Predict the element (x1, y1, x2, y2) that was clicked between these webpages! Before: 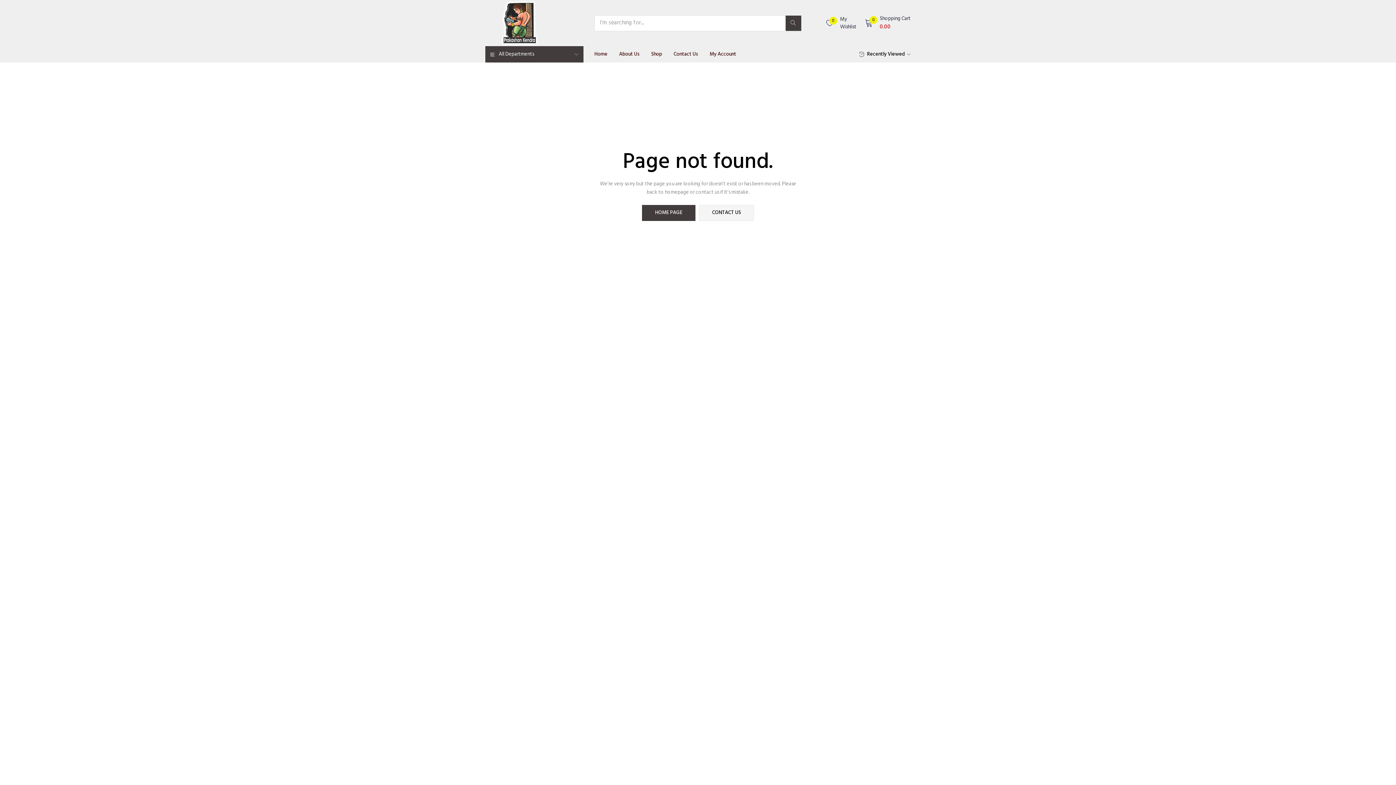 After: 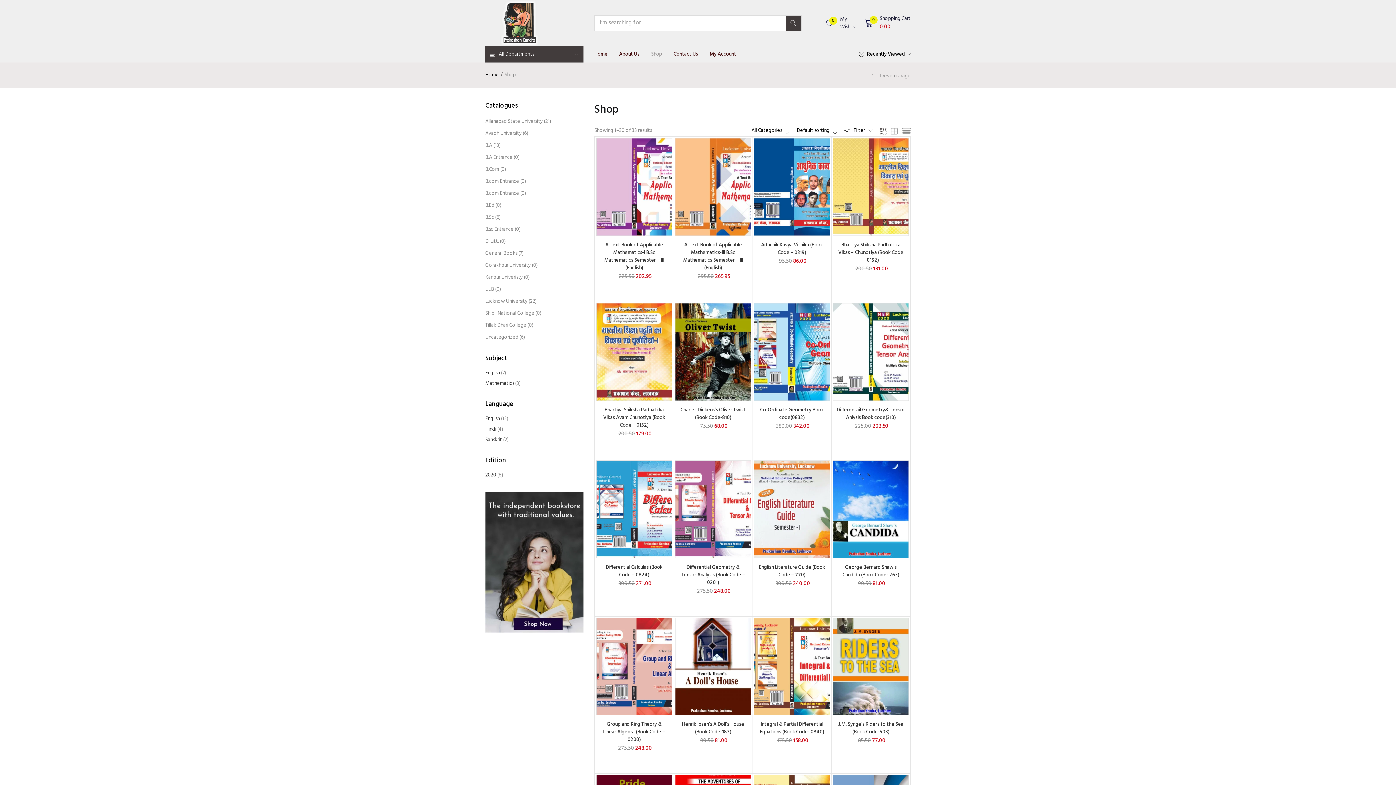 Action: label: Shop bbox: (645, 46, 668, 62)